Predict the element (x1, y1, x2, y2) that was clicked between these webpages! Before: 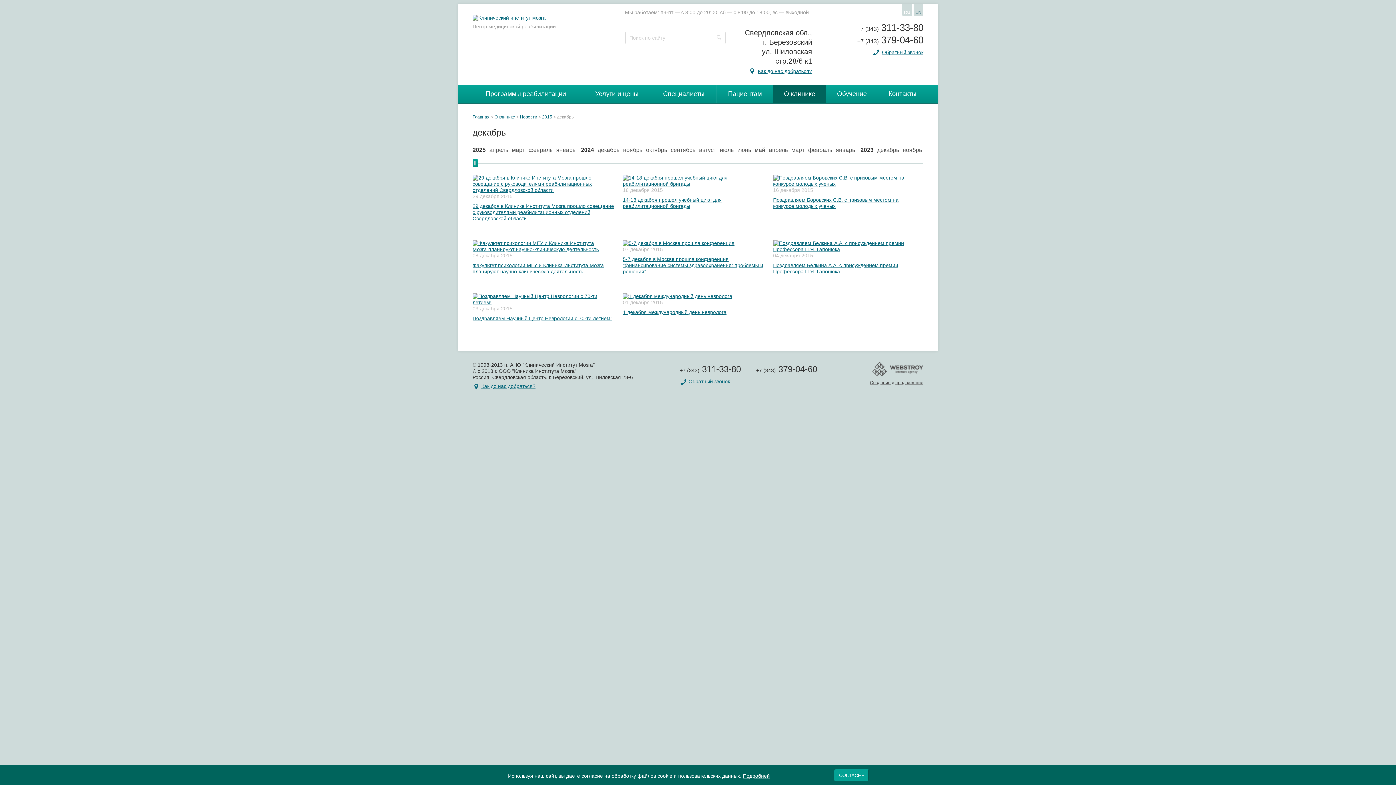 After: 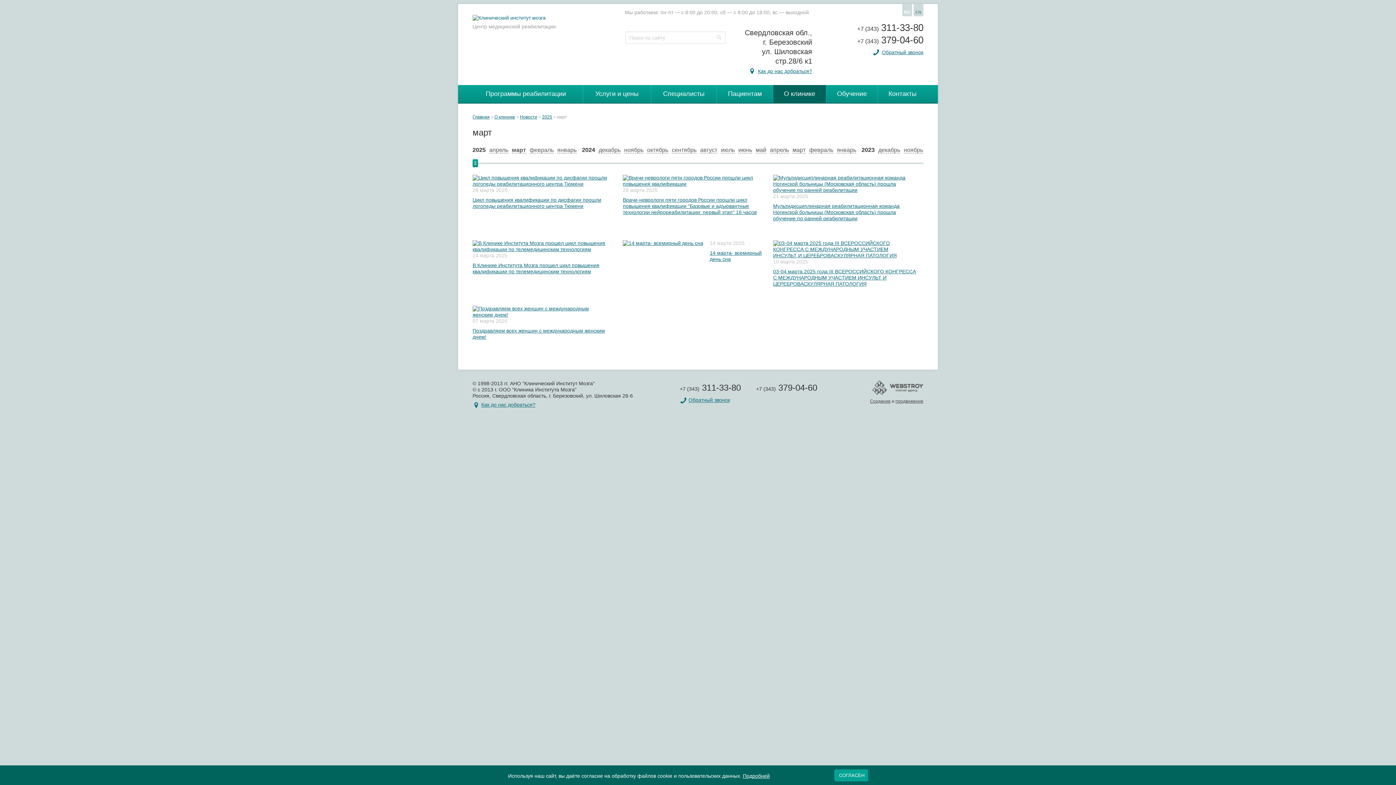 Action: bbox: (512, 146, 525, 153) label: март